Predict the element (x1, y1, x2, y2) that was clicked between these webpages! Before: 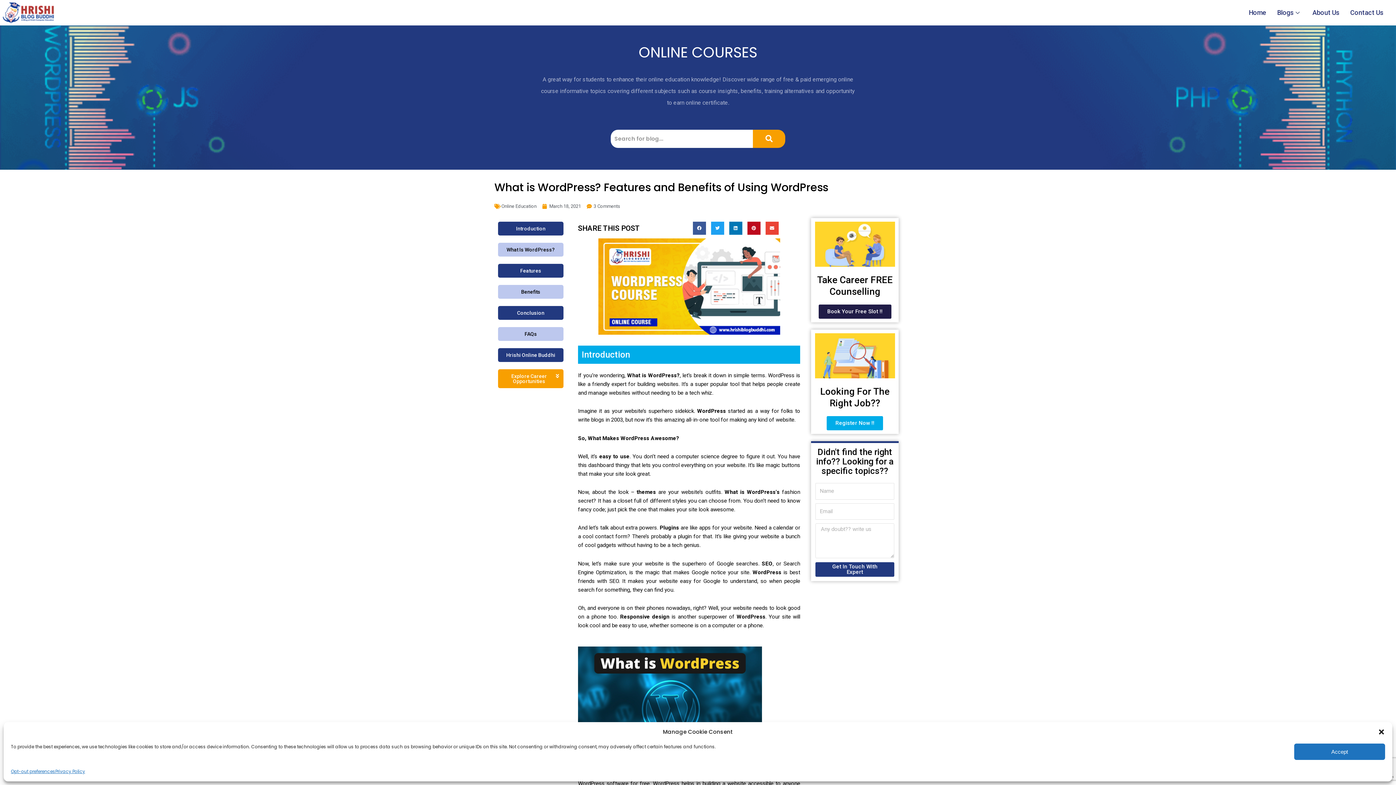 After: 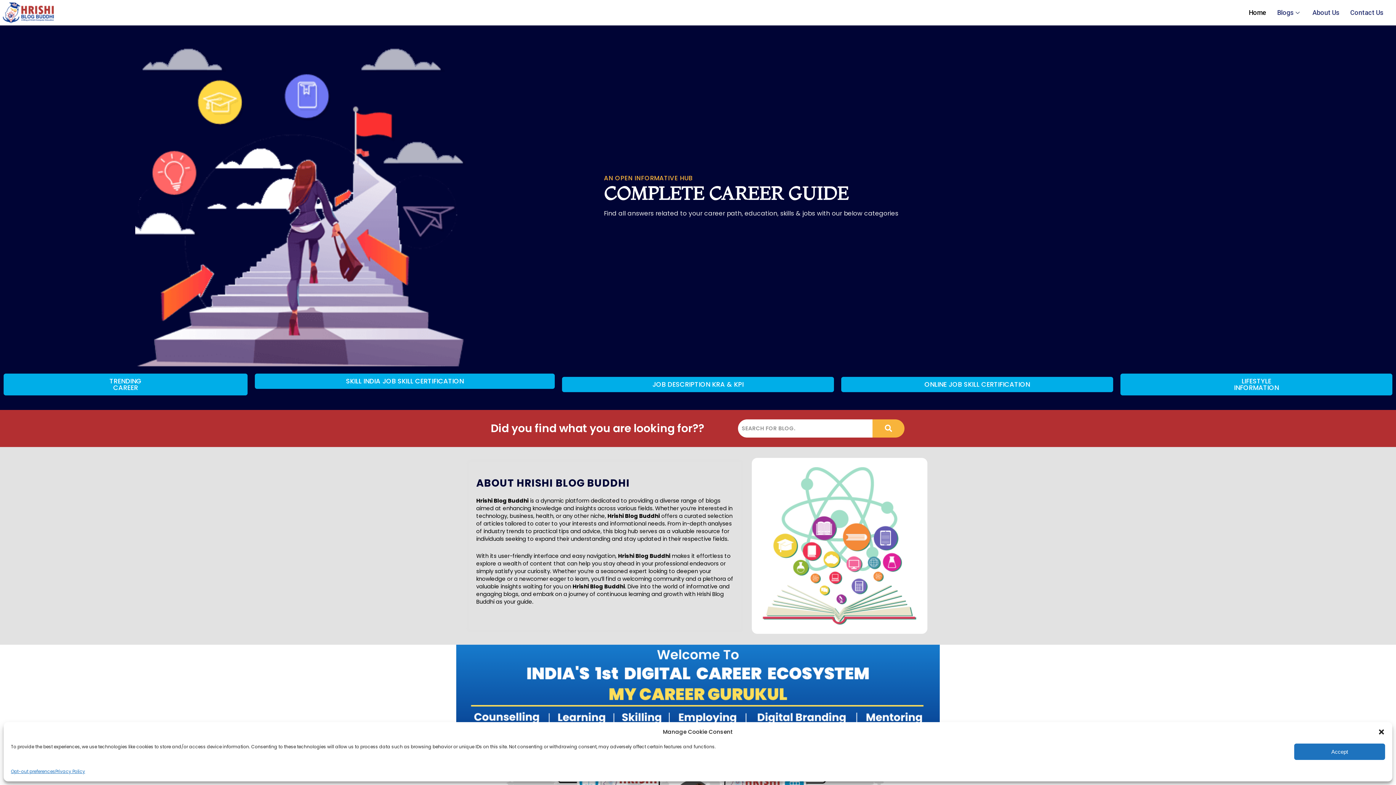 Action: bbox: (1243, 5, 1271, 20) label: Home